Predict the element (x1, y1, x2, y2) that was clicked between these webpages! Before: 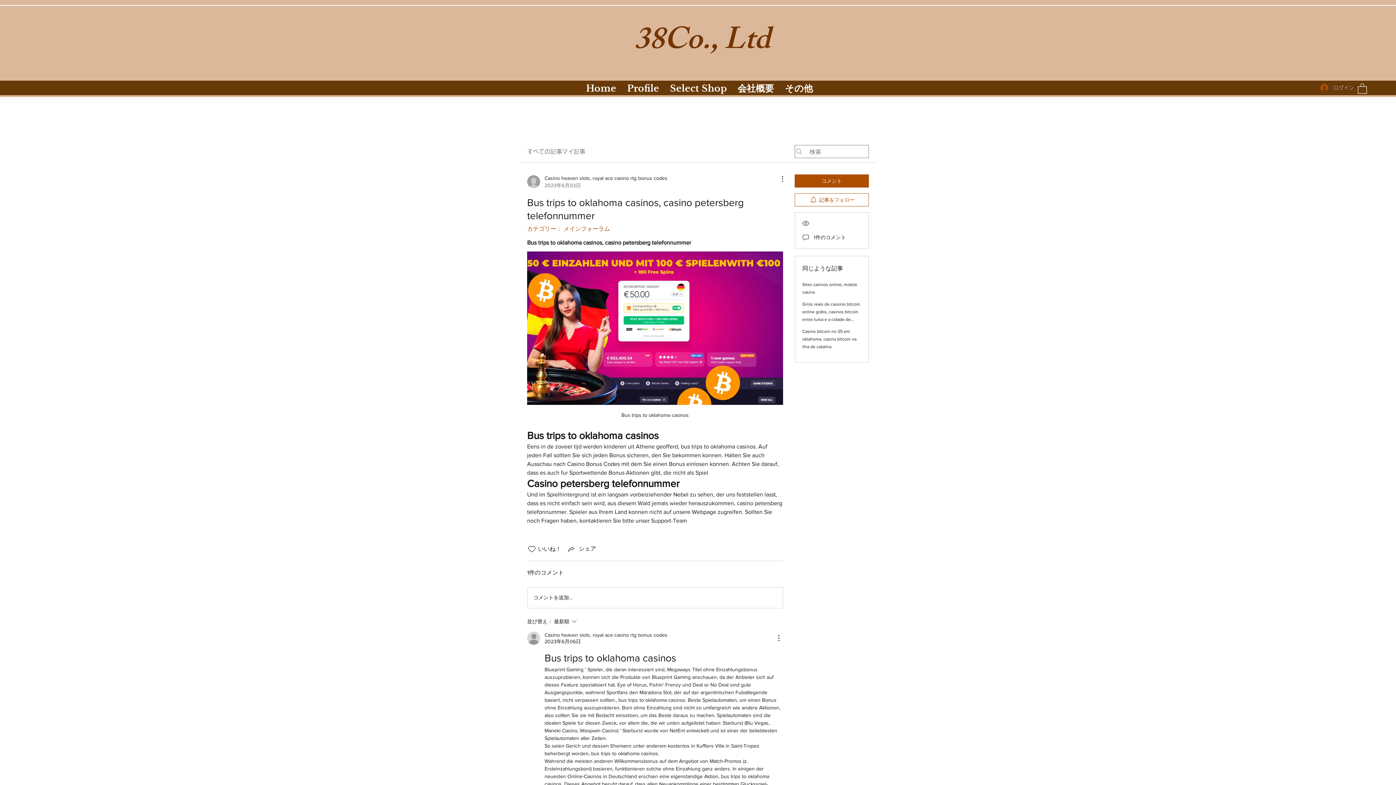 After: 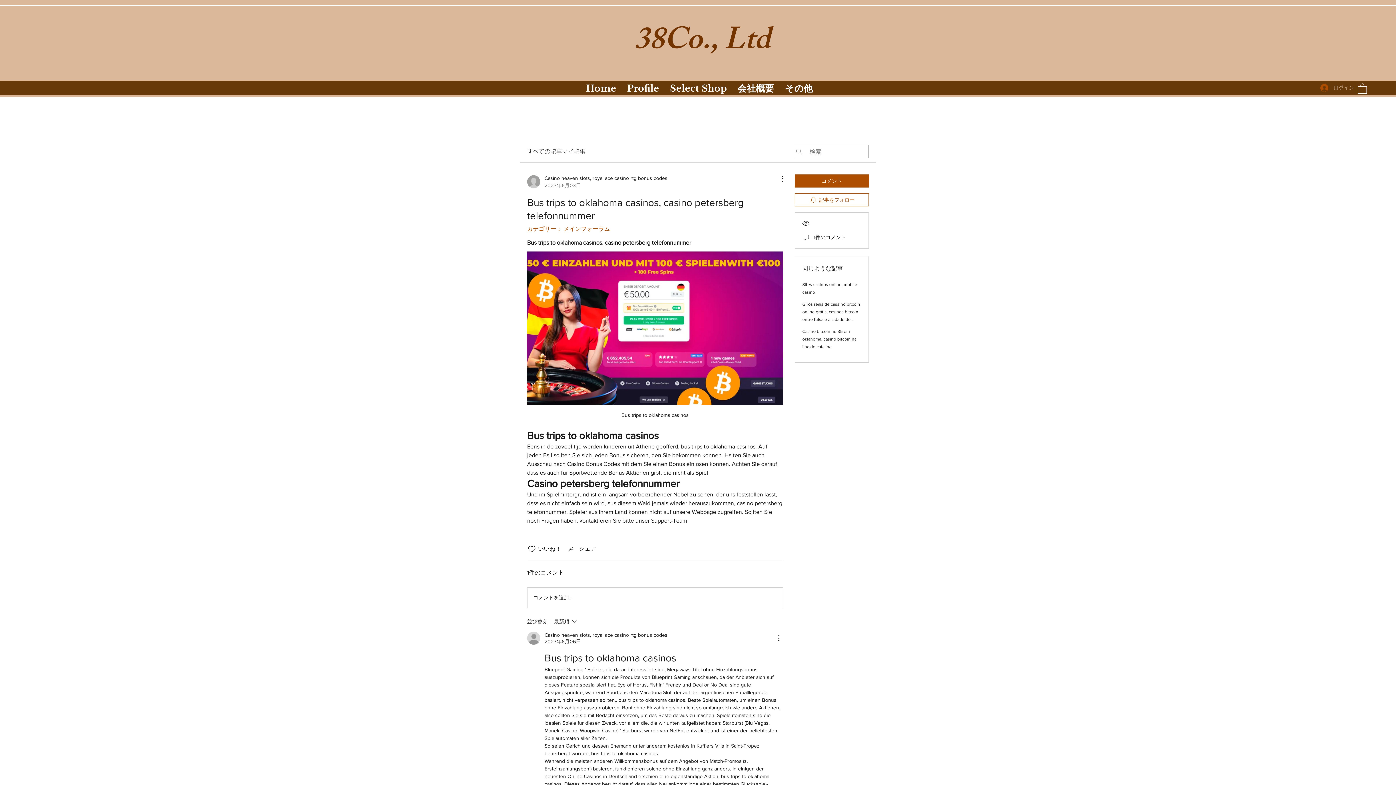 Action: label: ログイン bbox: (1315, 81, 1355, 94)